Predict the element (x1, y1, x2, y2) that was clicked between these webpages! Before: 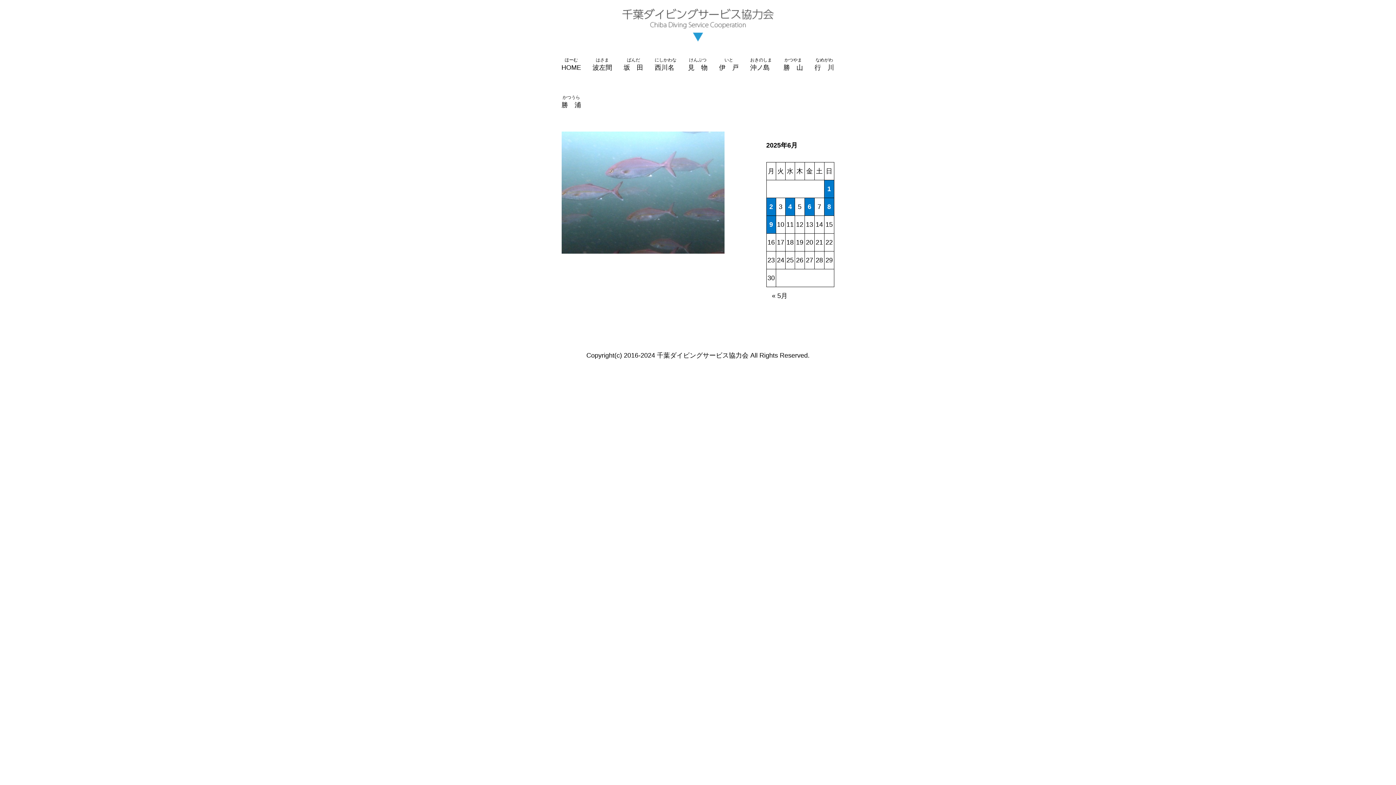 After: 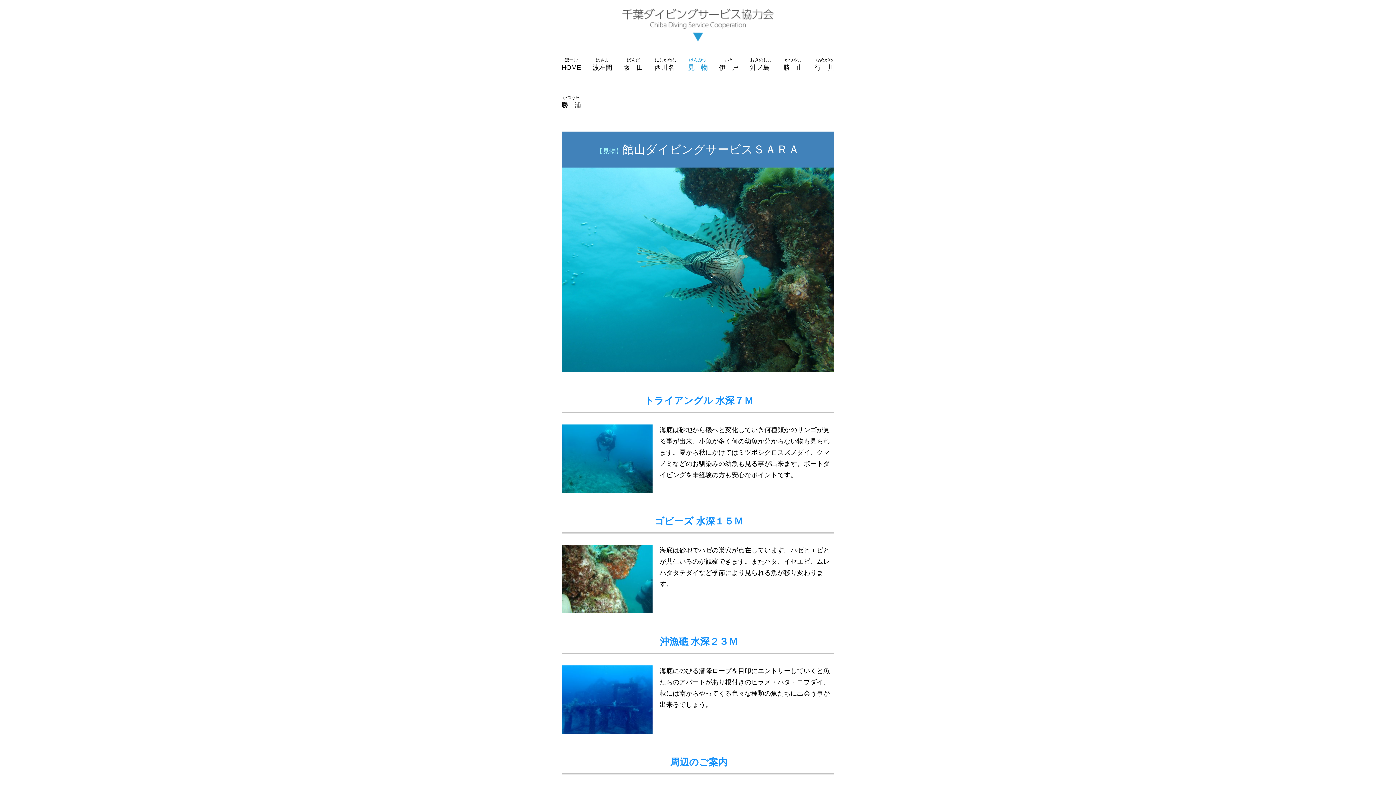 Action: label: けんぶつ

見　物 bbox: (682, 50, 713, 87)